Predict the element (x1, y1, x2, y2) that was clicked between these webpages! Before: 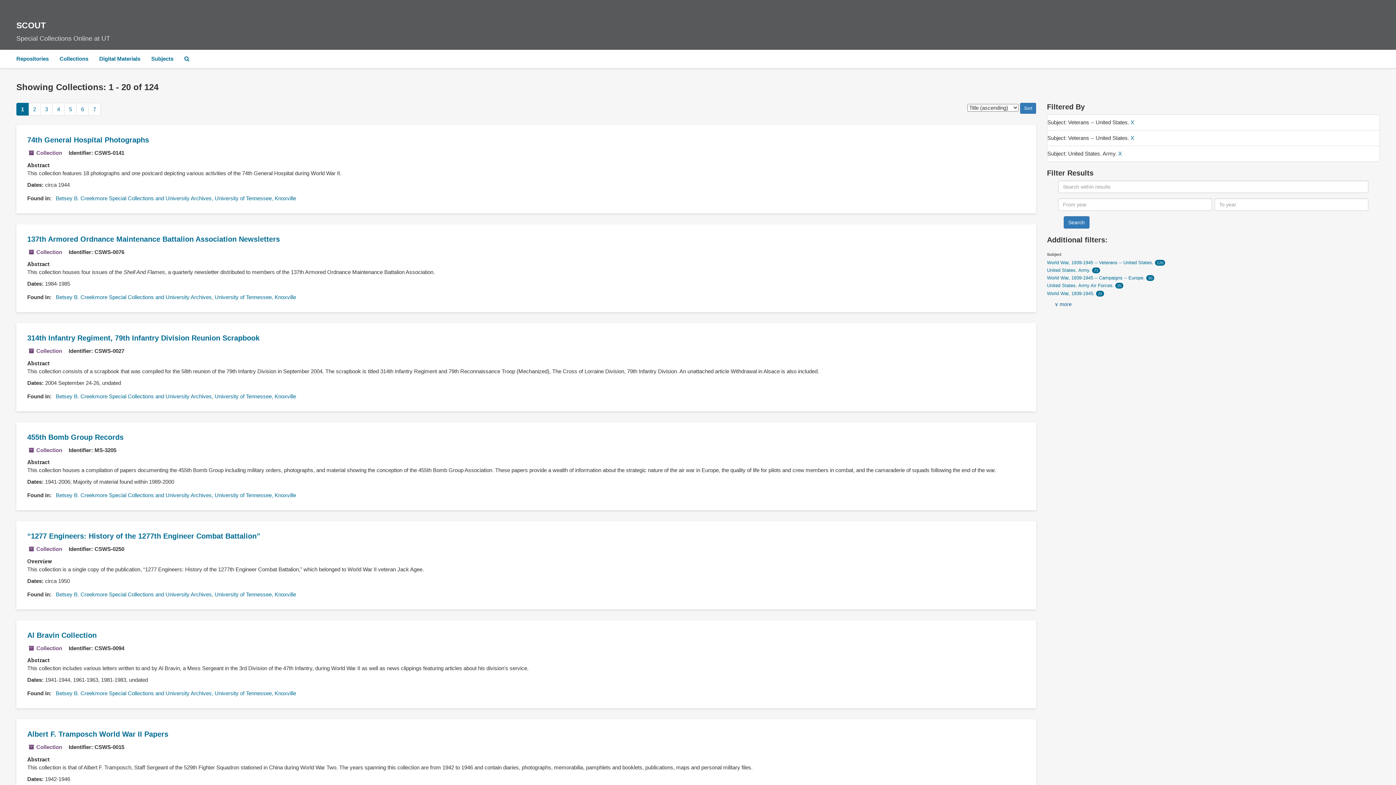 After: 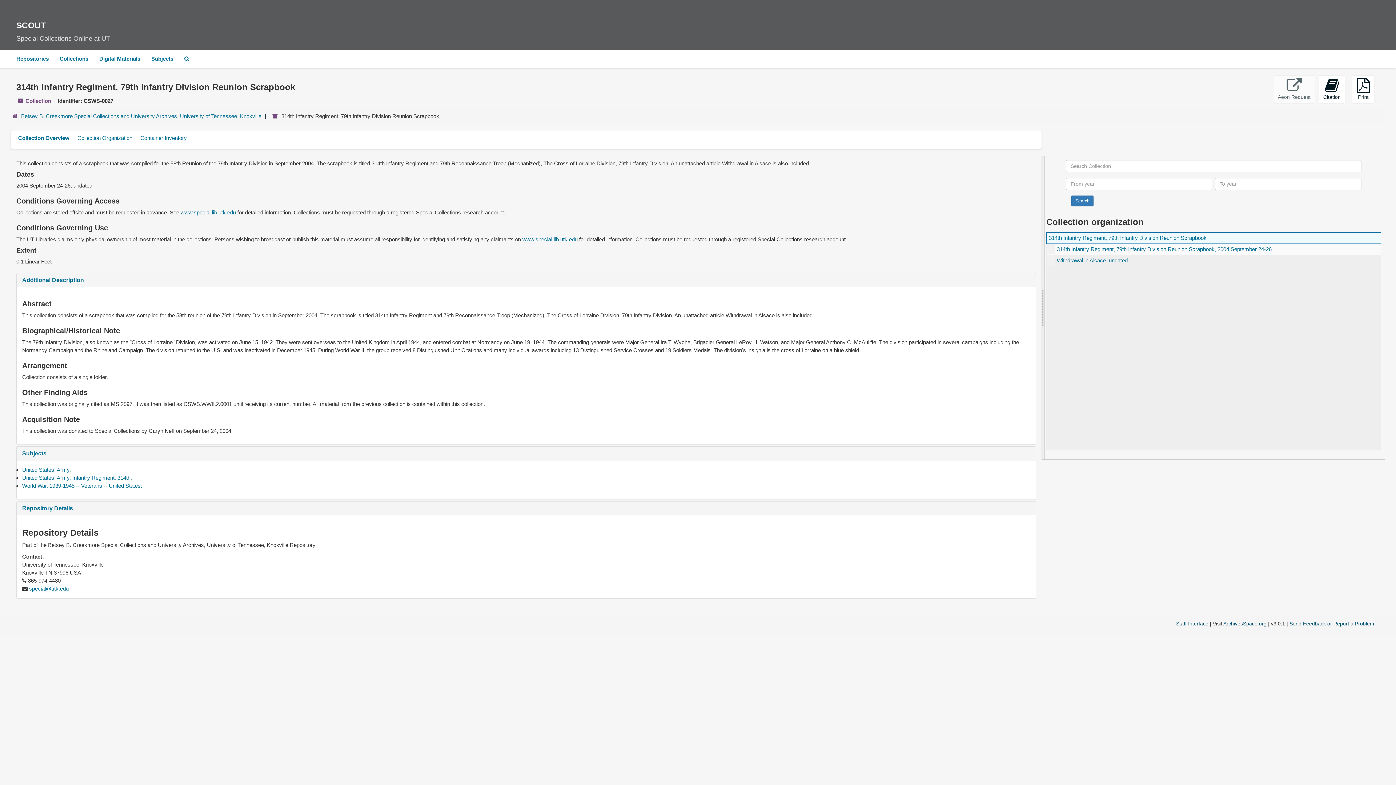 Action: label: 314th Infantry Regiment, 79th Infantry Division Reunion Scrapbook bbox: (27, 334, 259, 342)